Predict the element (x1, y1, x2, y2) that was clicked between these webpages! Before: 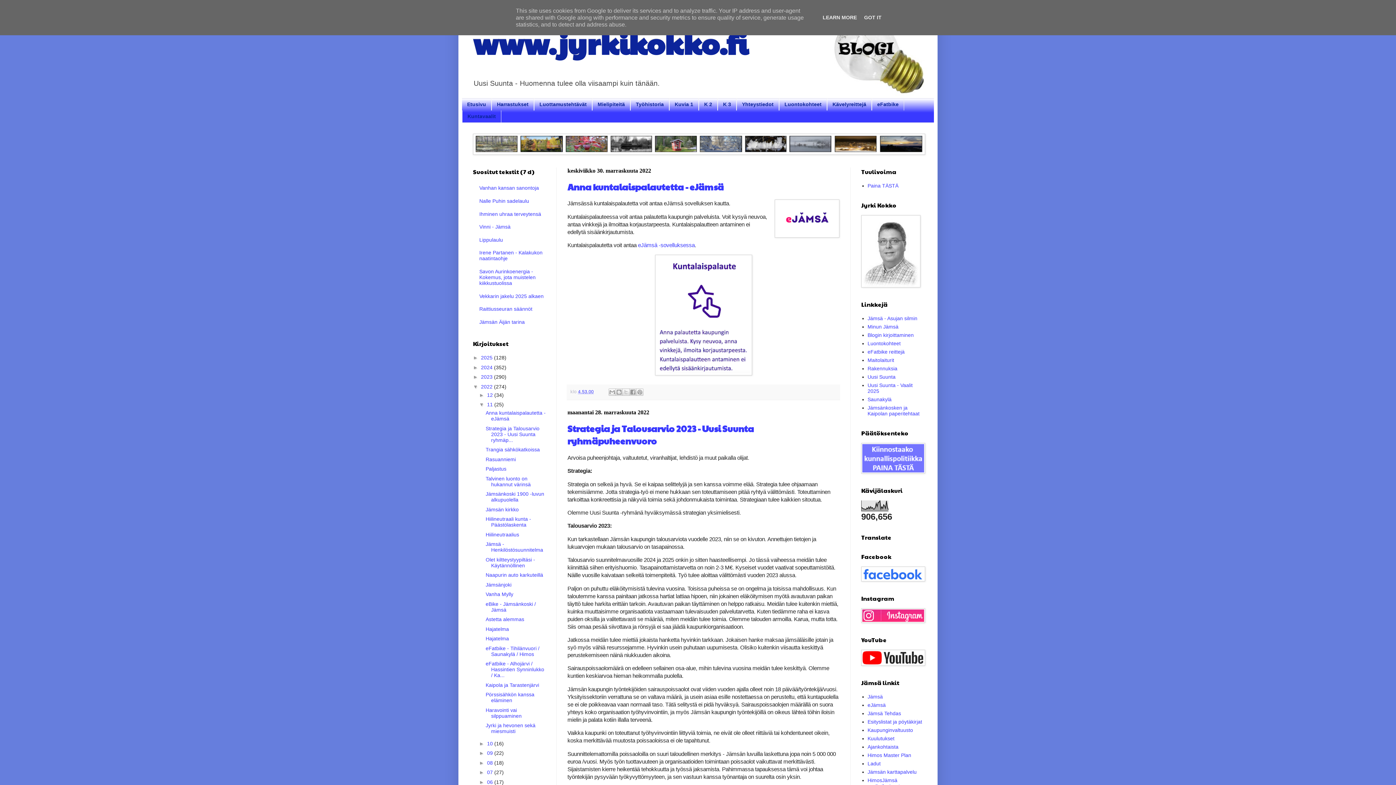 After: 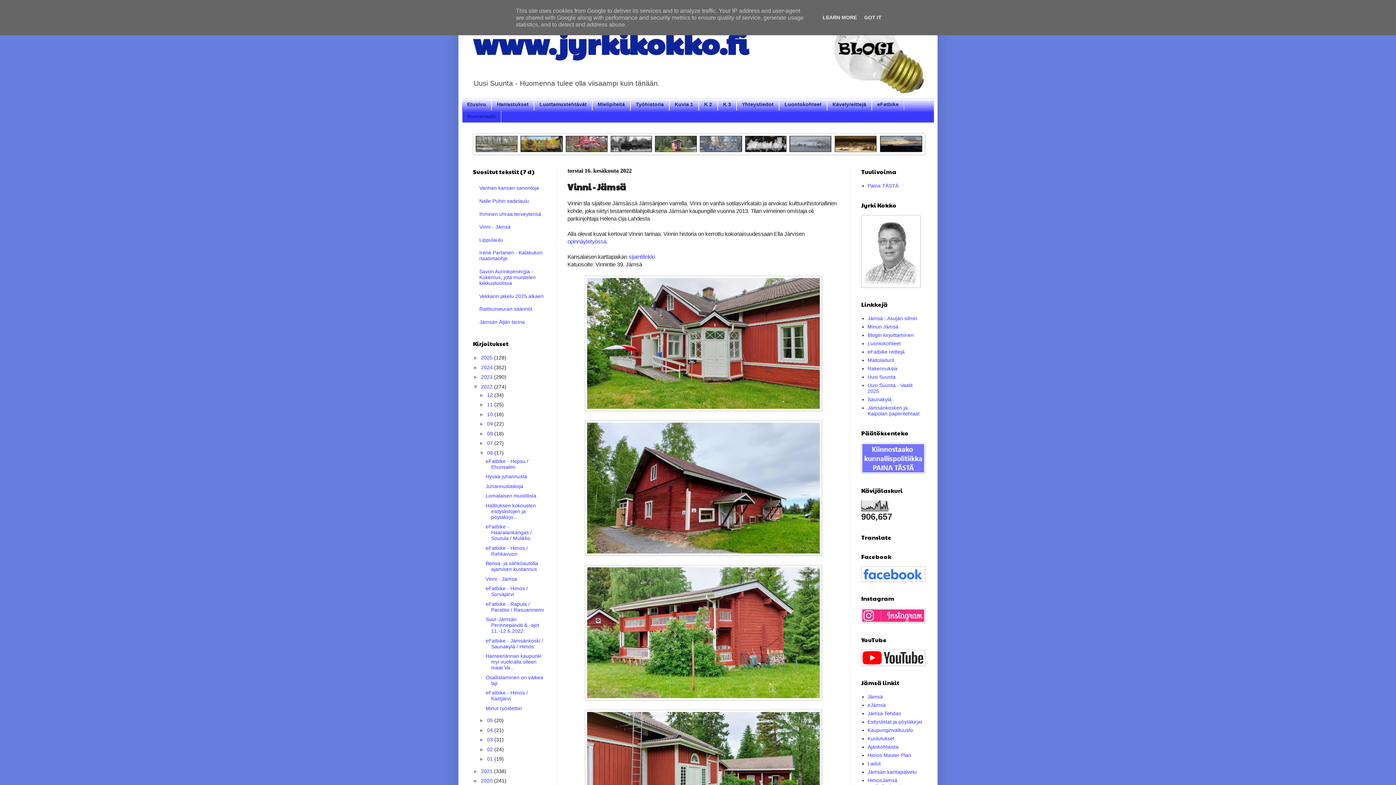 Action: bbox: (479, 224, 510, 229) label: Vinni - Jämsä